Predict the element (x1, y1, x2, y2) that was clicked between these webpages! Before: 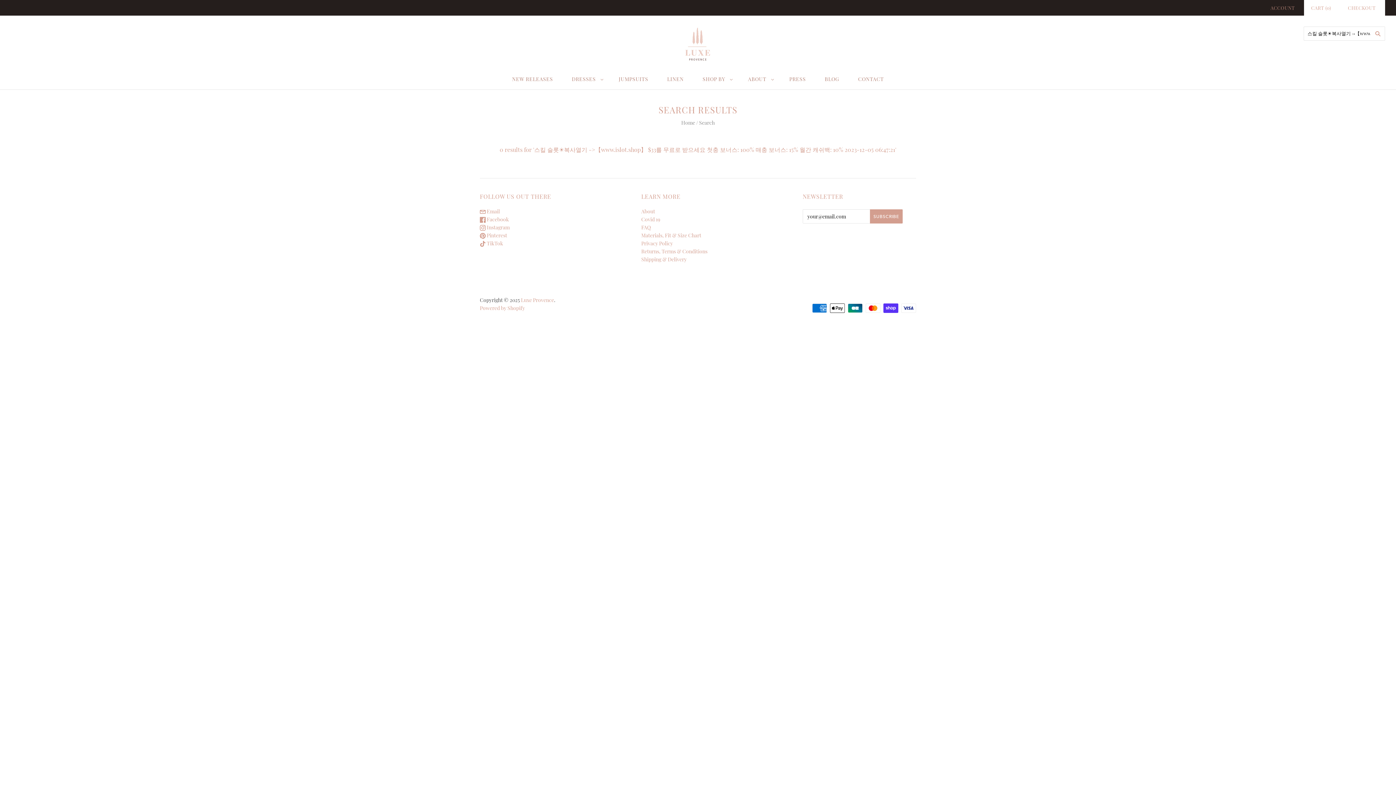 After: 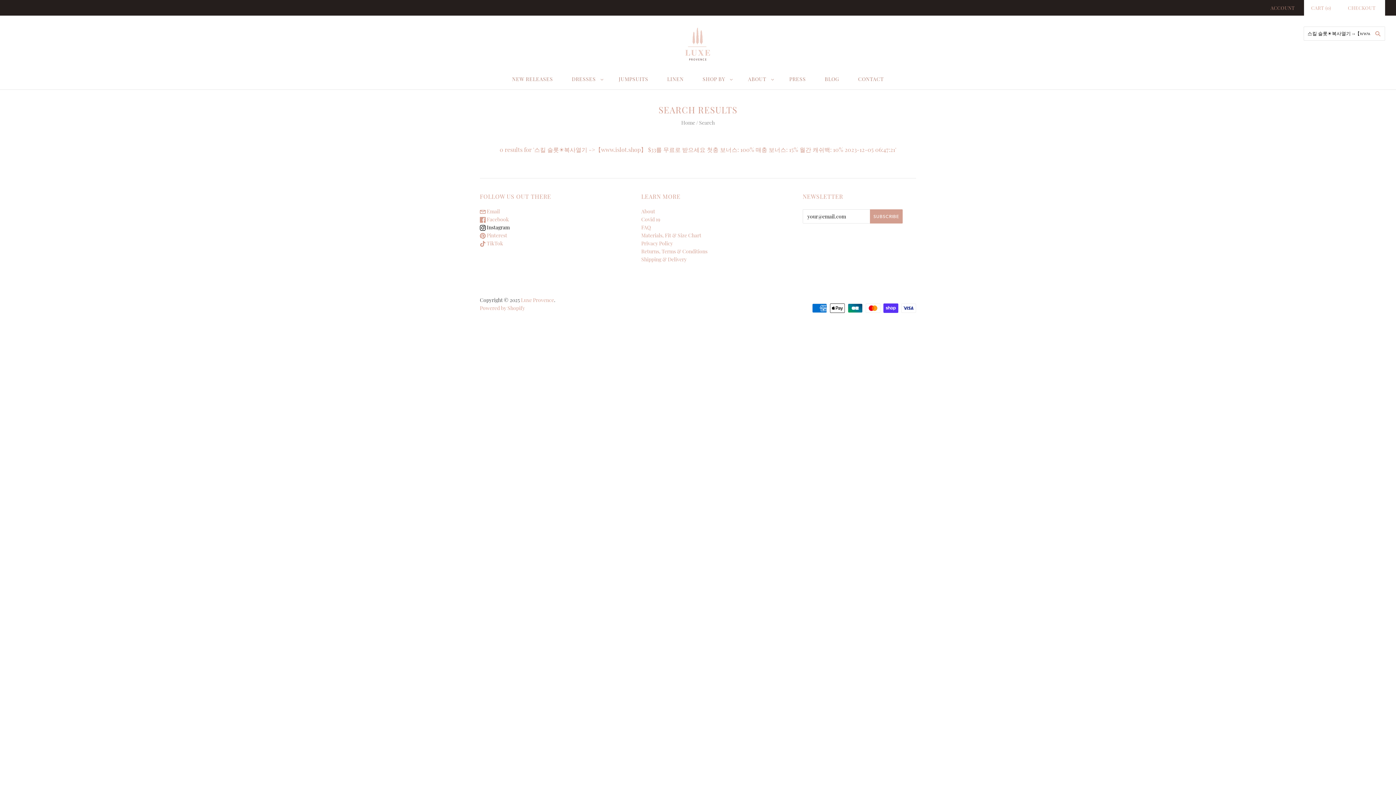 Action: bbox: (480, 224, 509, 230) label:  Instagram